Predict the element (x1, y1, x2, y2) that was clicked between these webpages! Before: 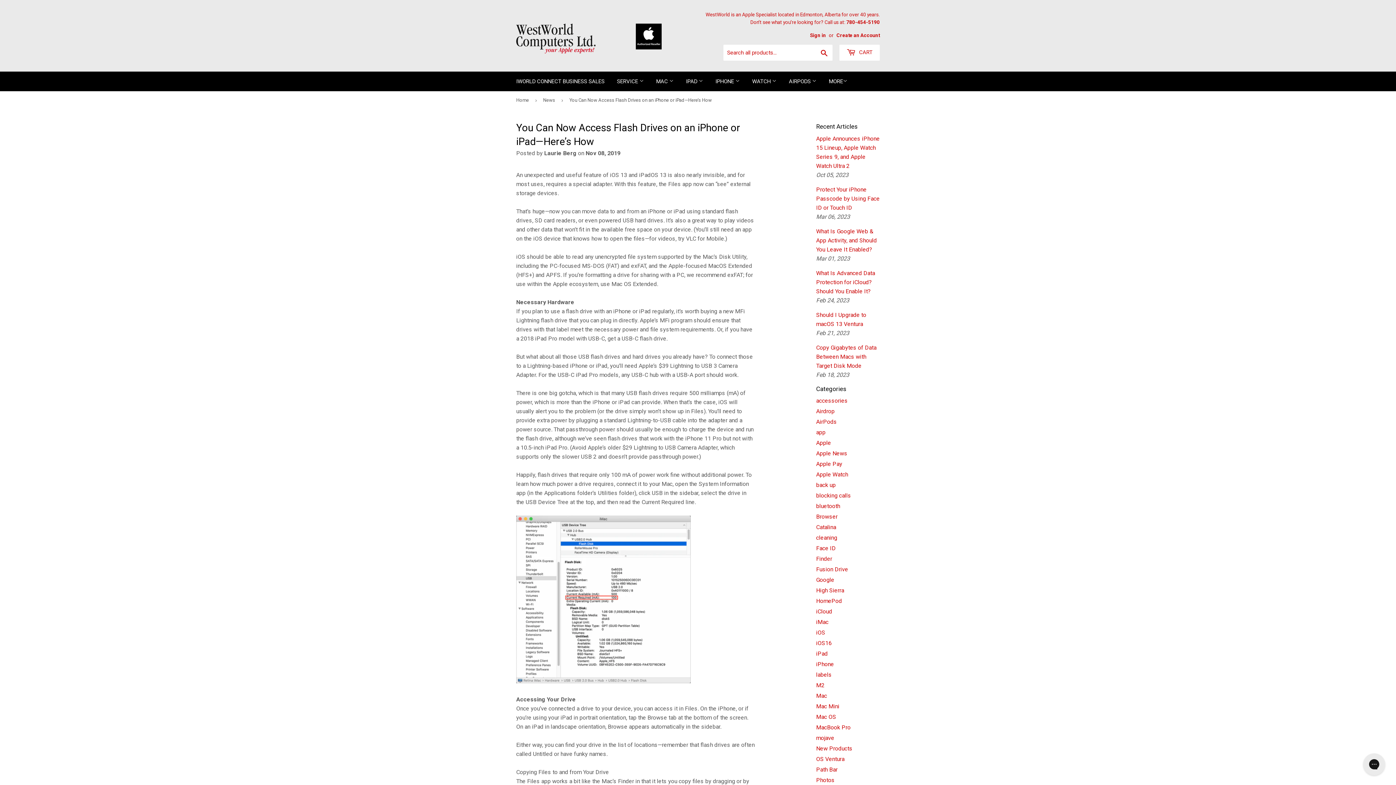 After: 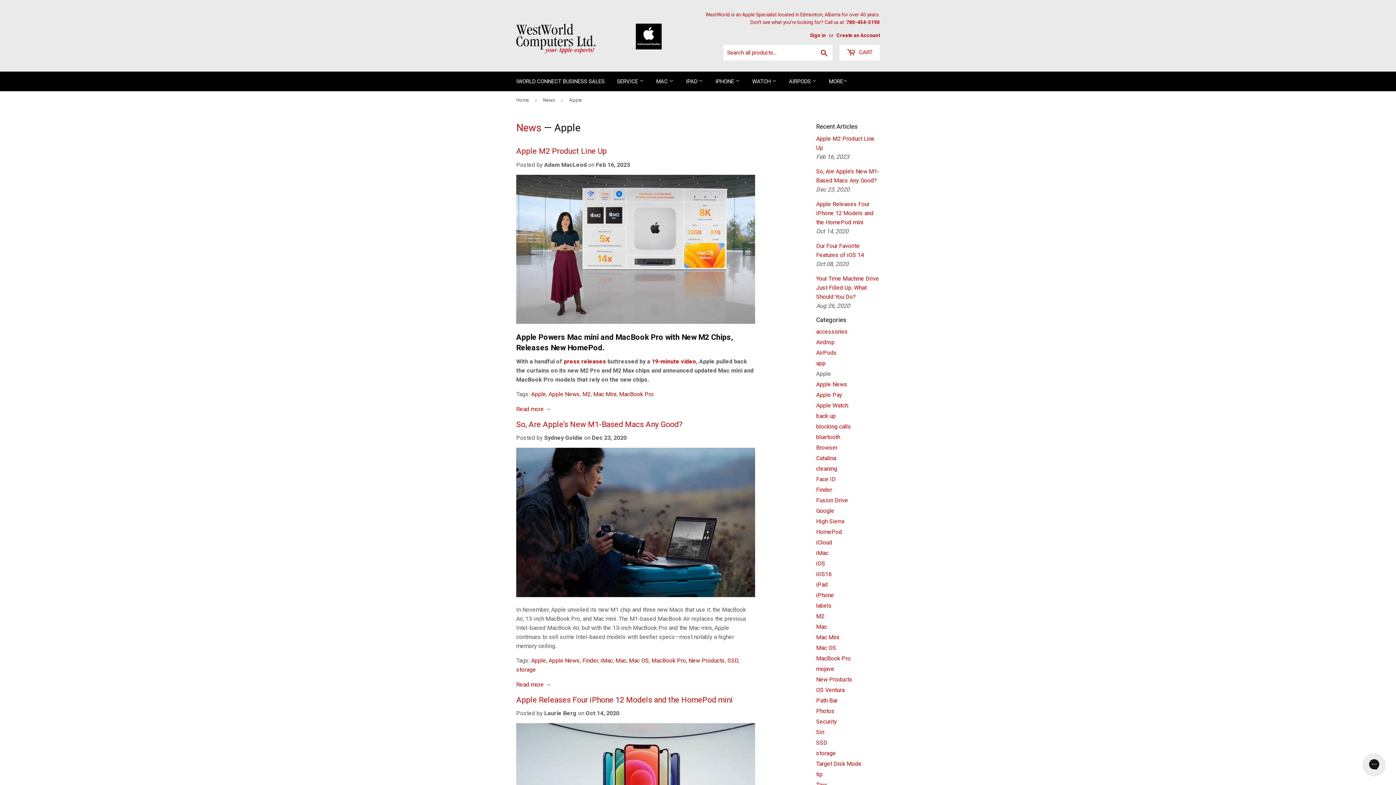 Action: bbox: (816, 439, 831, 446) label: Apple